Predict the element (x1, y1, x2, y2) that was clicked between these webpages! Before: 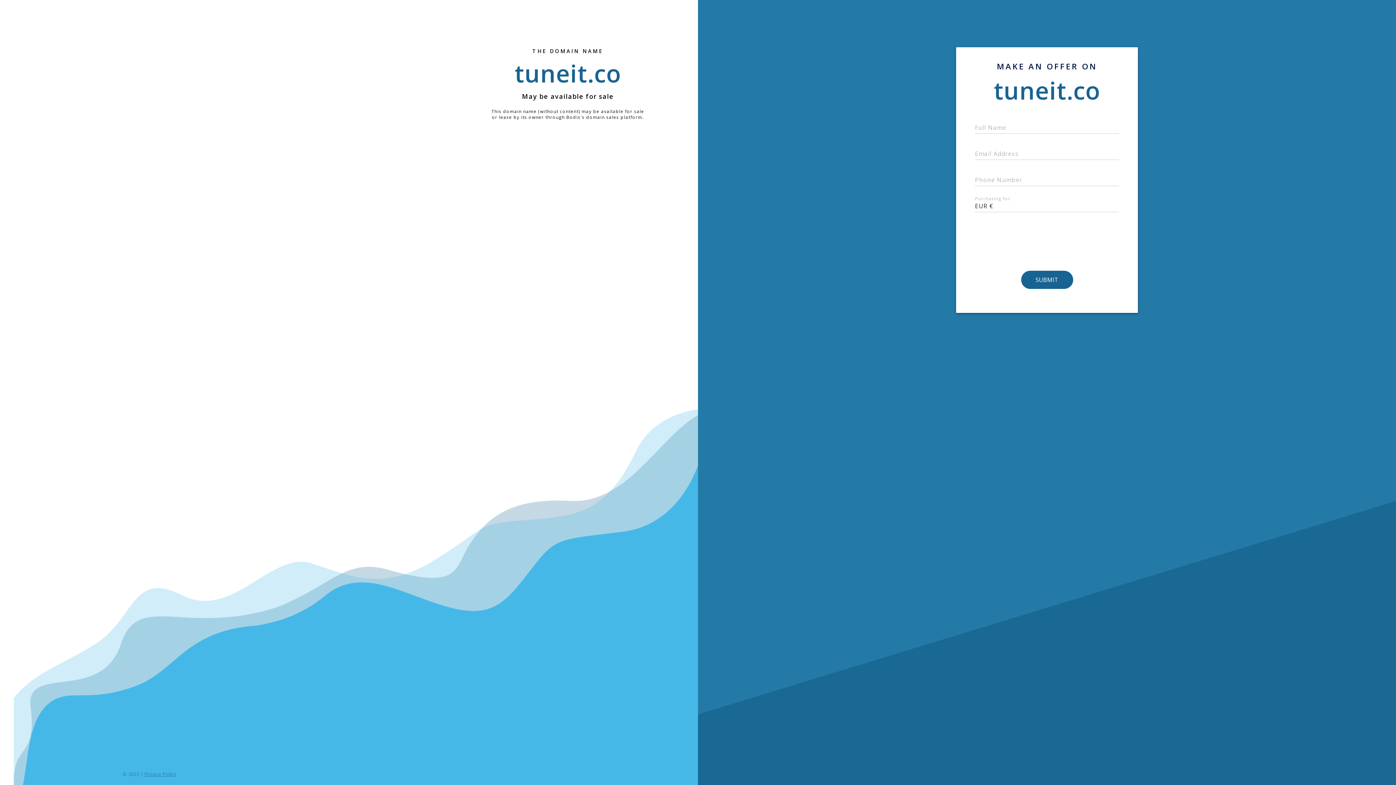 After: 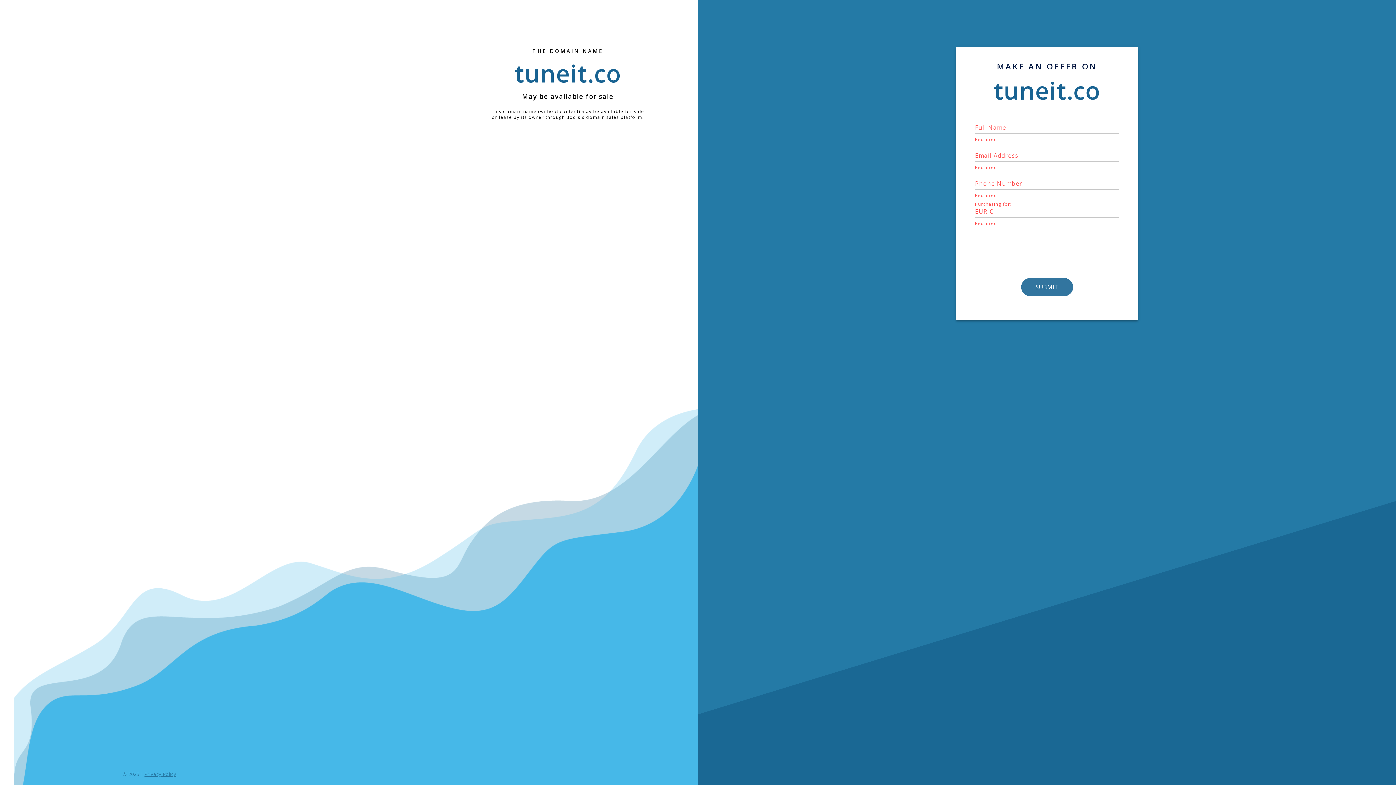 Action: bbox: (1021, 270, 1072, 289) label: SUBMIT